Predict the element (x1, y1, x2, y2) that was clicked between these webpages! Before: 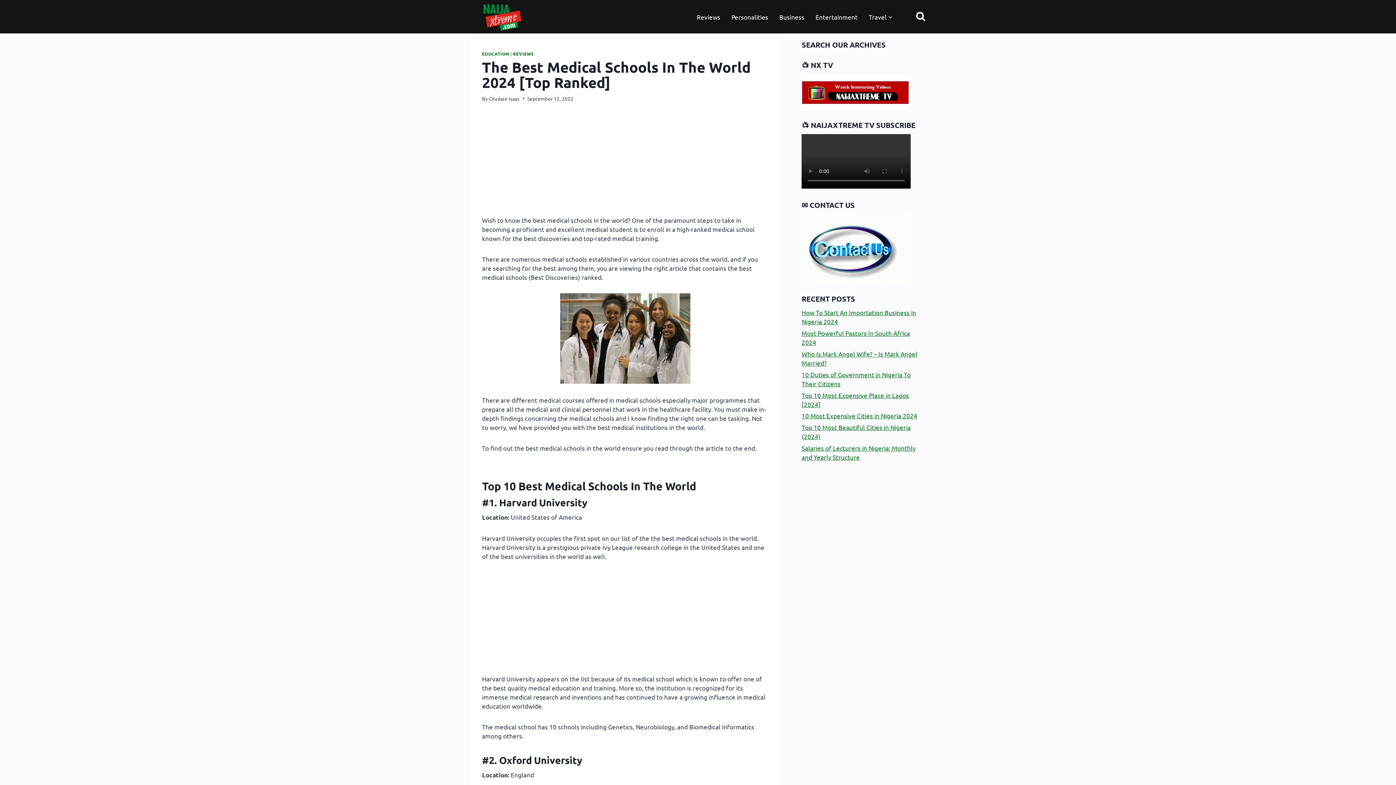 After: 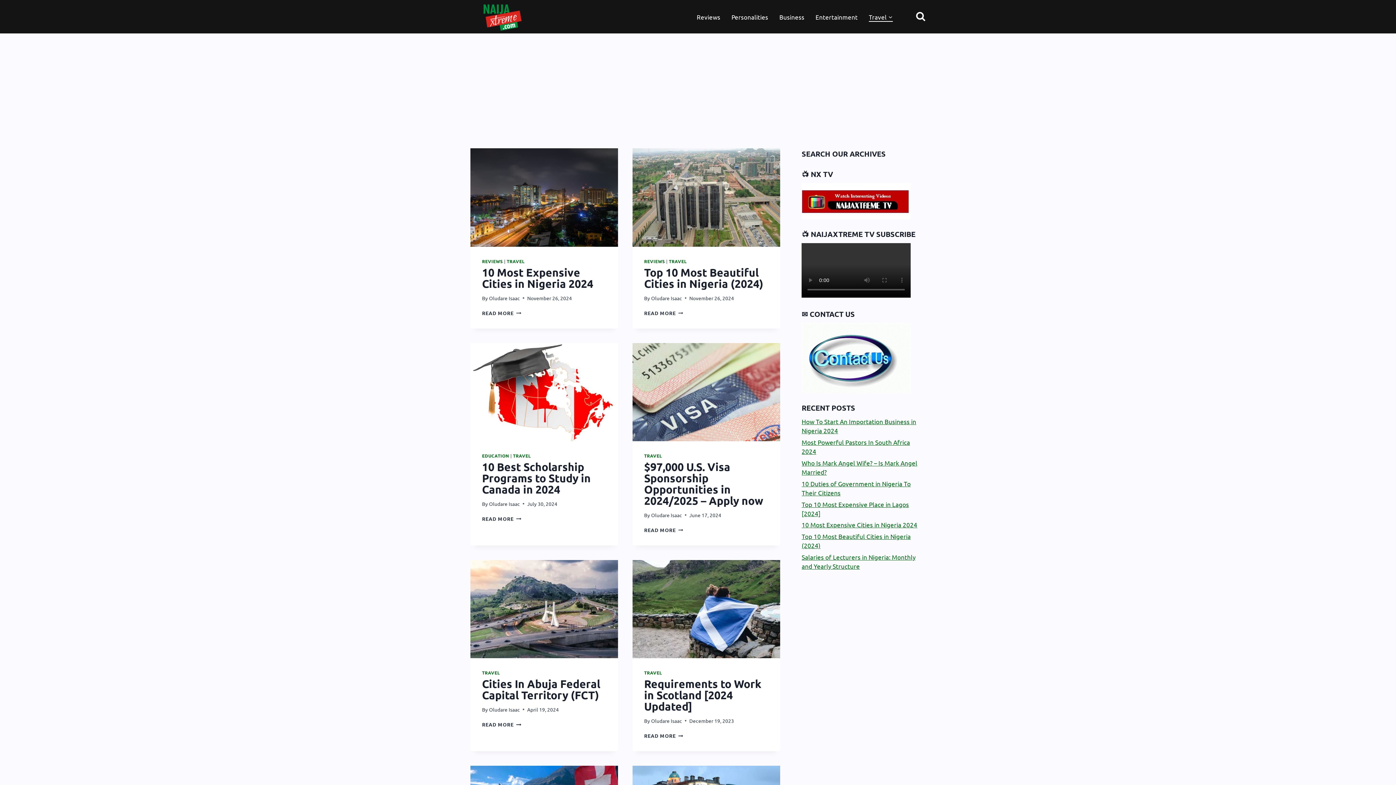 Action: label: Travel bbox: (863, 11, 898, 21)